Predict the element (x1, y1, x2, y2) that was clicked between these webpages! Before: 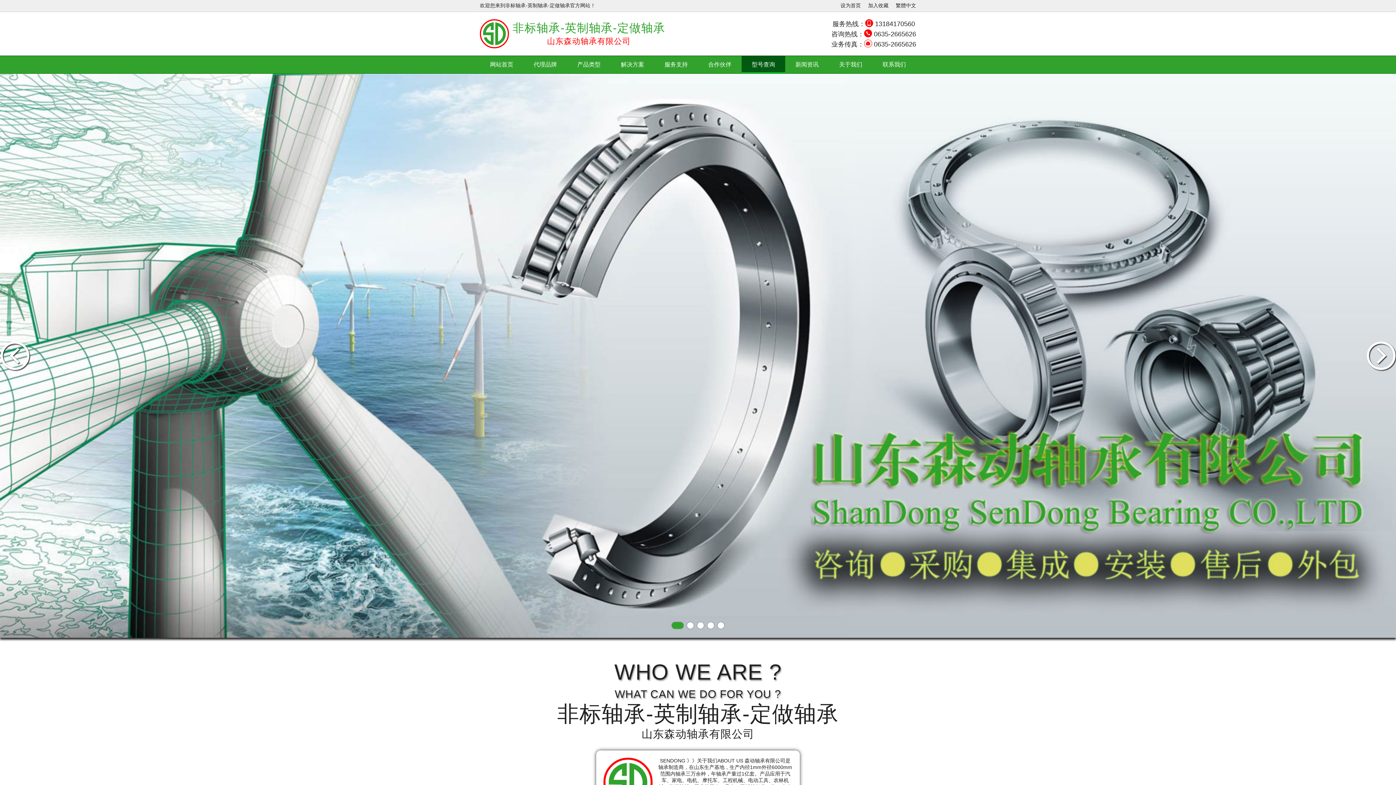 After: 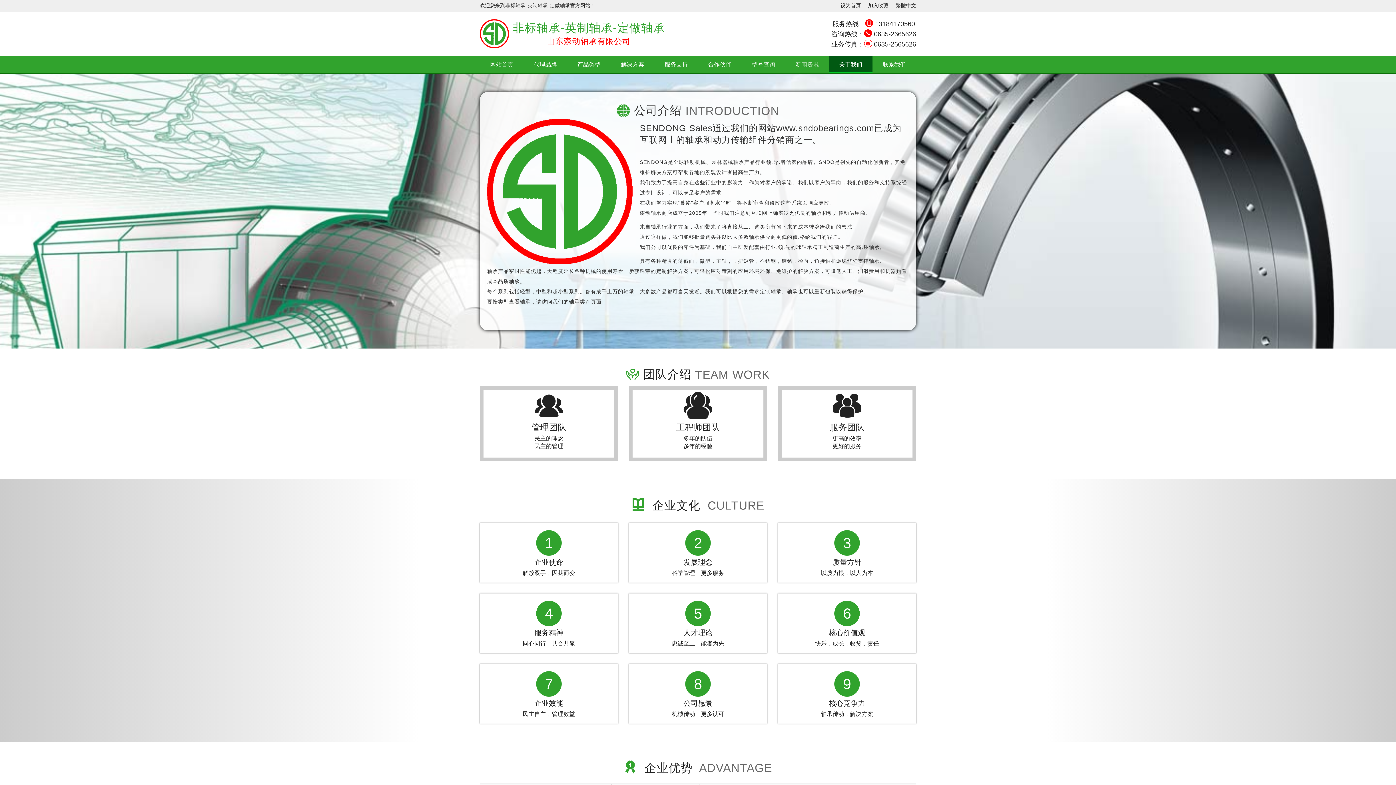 Action: label: 关于我们 bbox: (829, 56, 872, 73)